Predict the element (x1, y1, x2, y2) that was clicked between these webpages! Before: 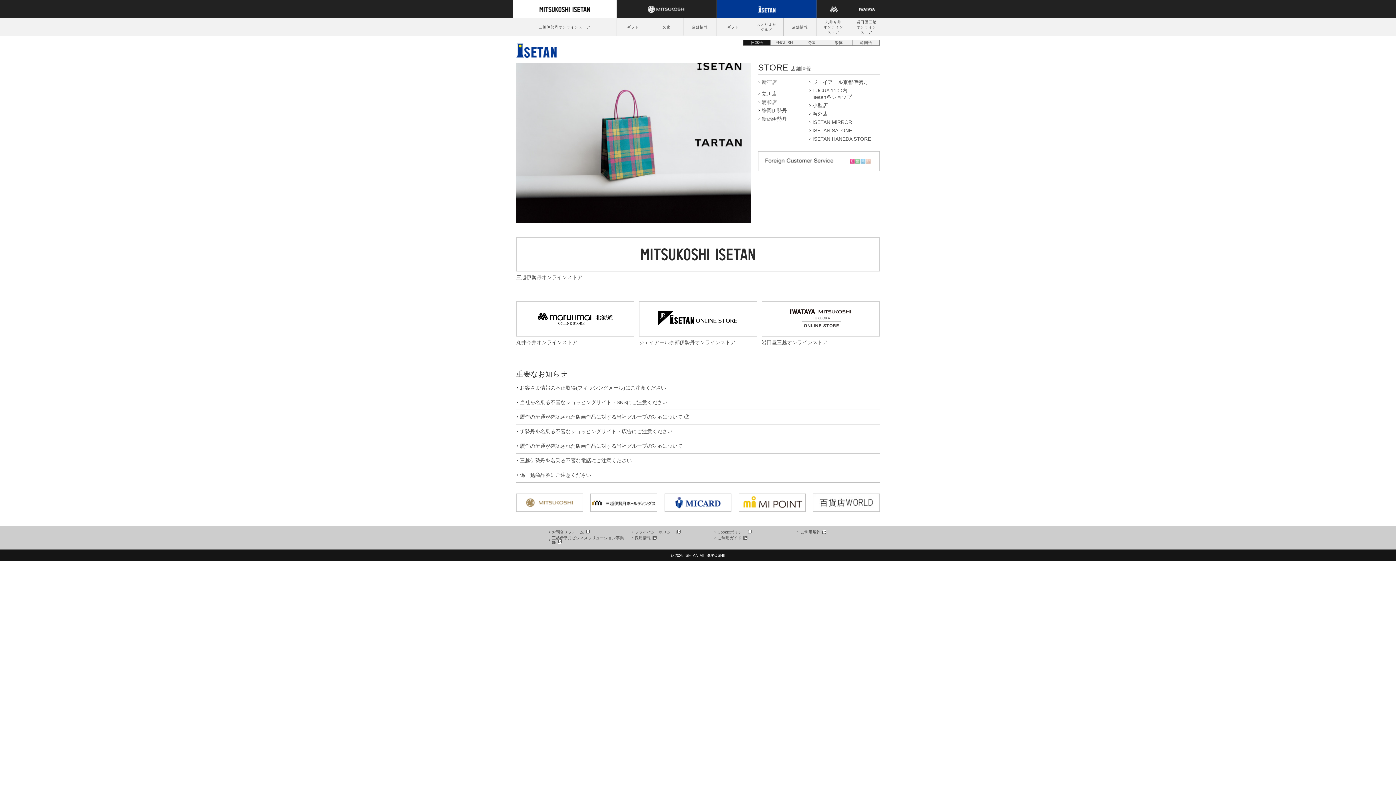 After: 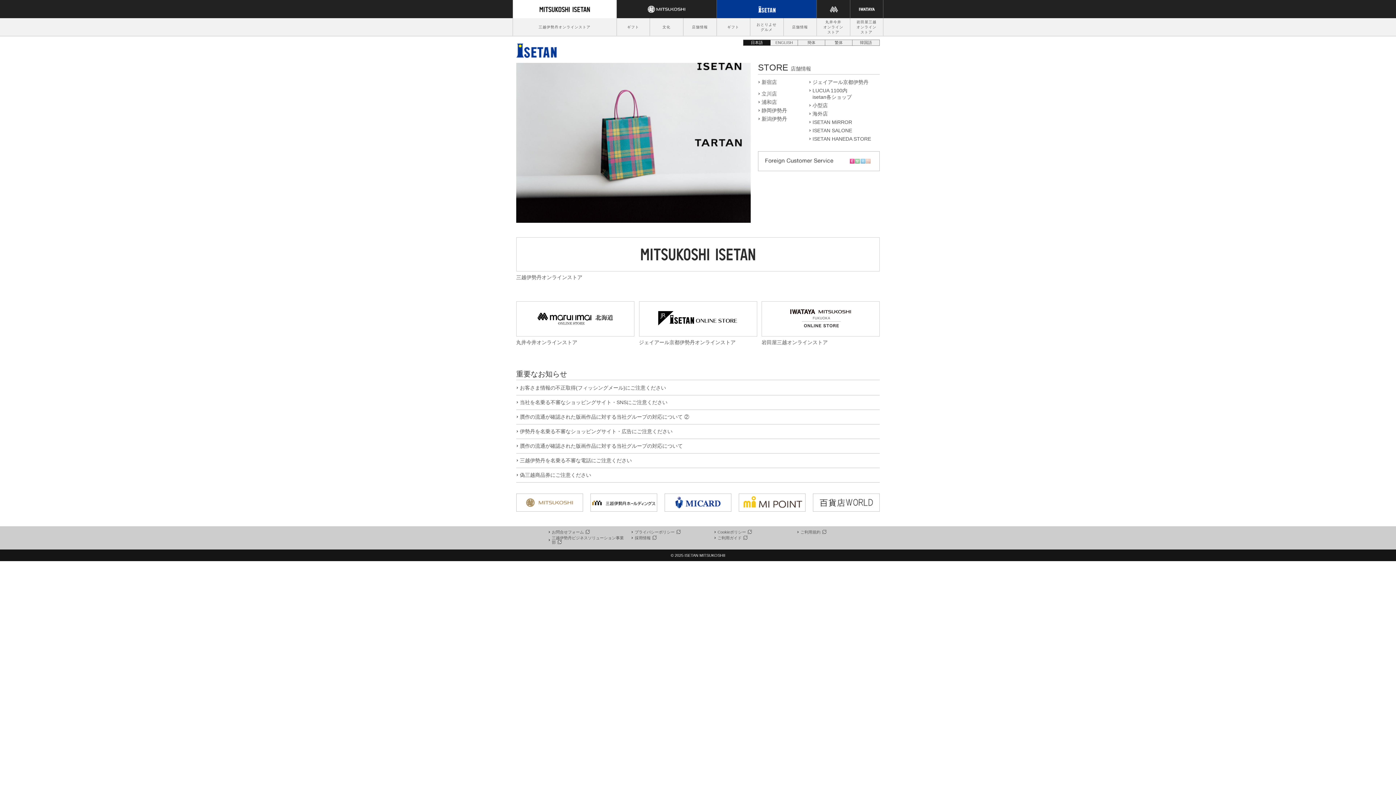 Action: label: 店舗情報 bbox: (784, 18, 815, 36)